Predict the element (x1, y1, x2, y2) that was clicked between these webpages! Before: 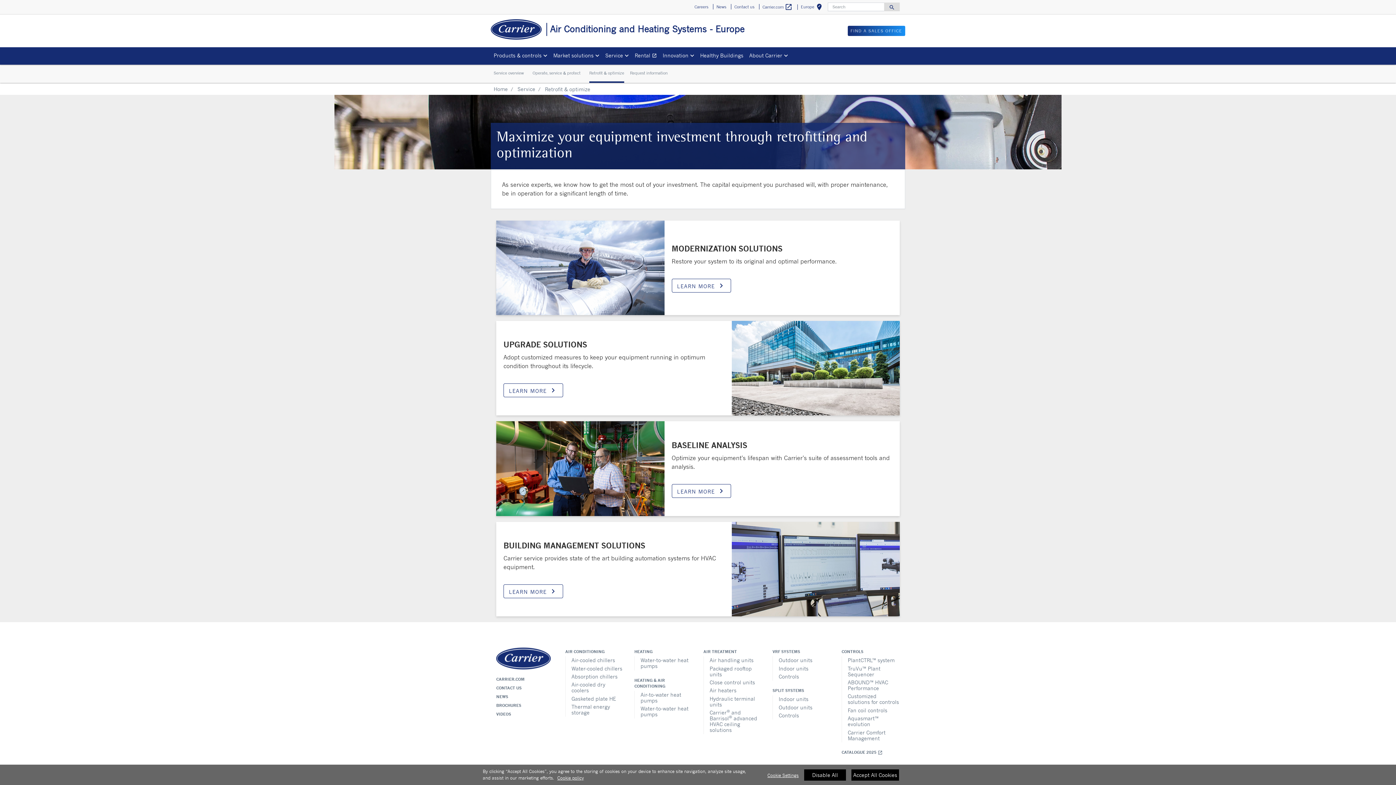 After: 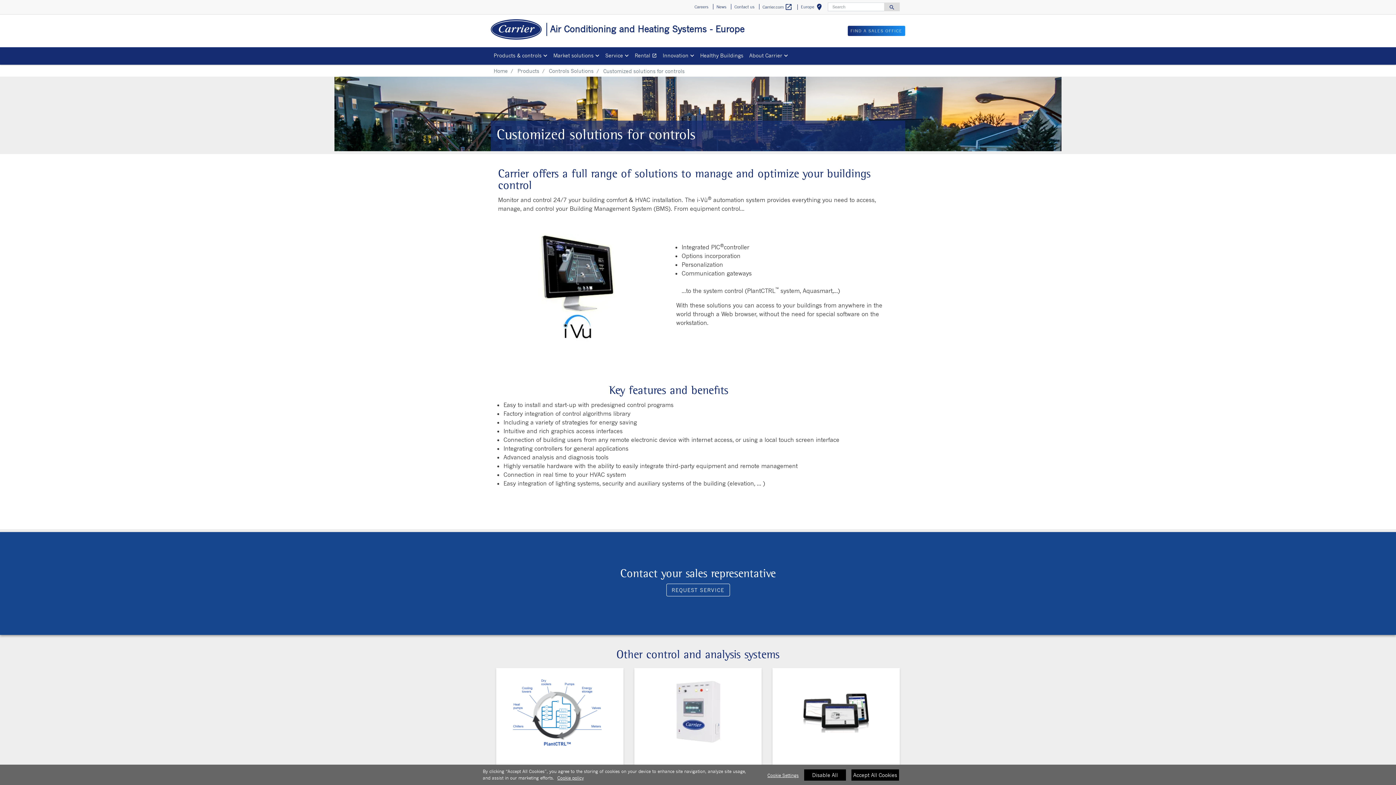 Action: bbox: (842, 692, 900, 706) label: Customized solutions for controls